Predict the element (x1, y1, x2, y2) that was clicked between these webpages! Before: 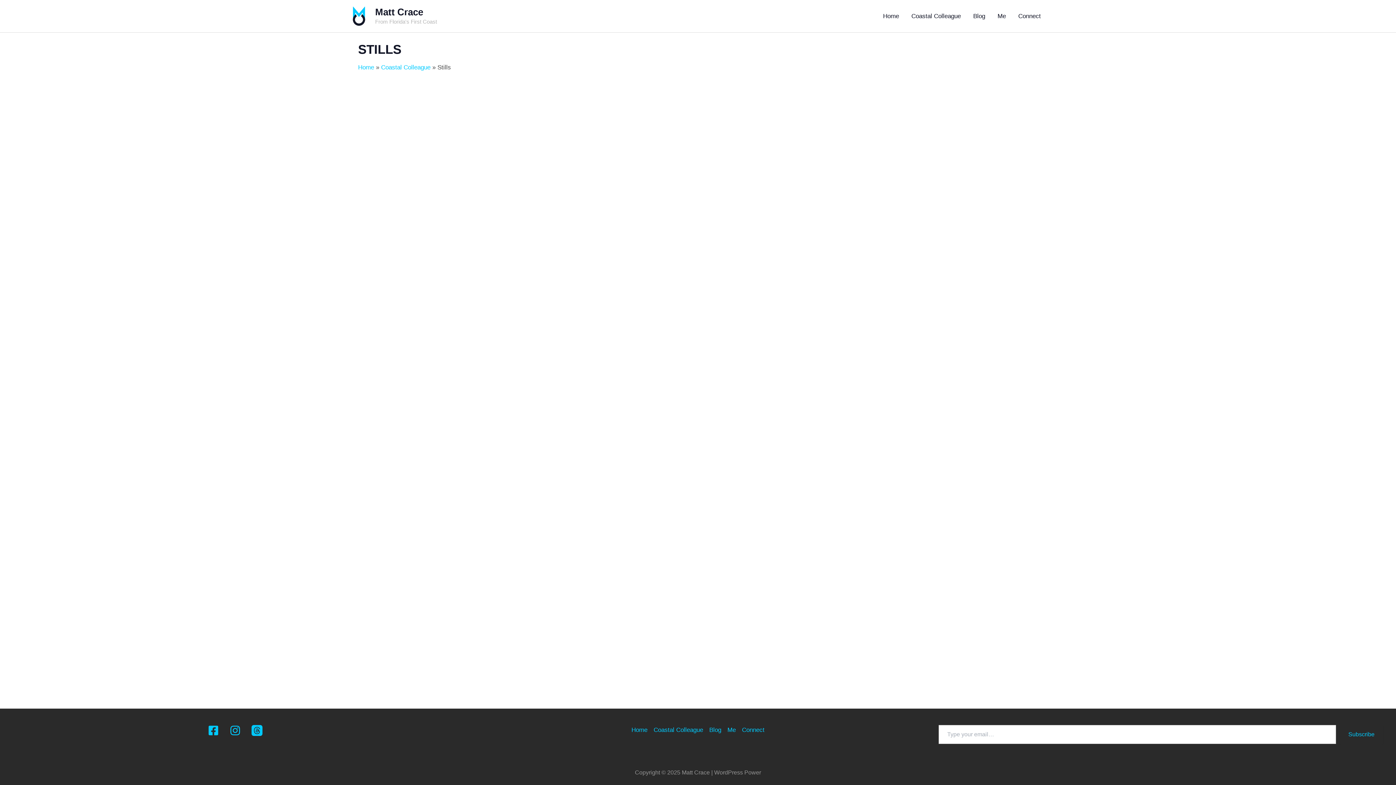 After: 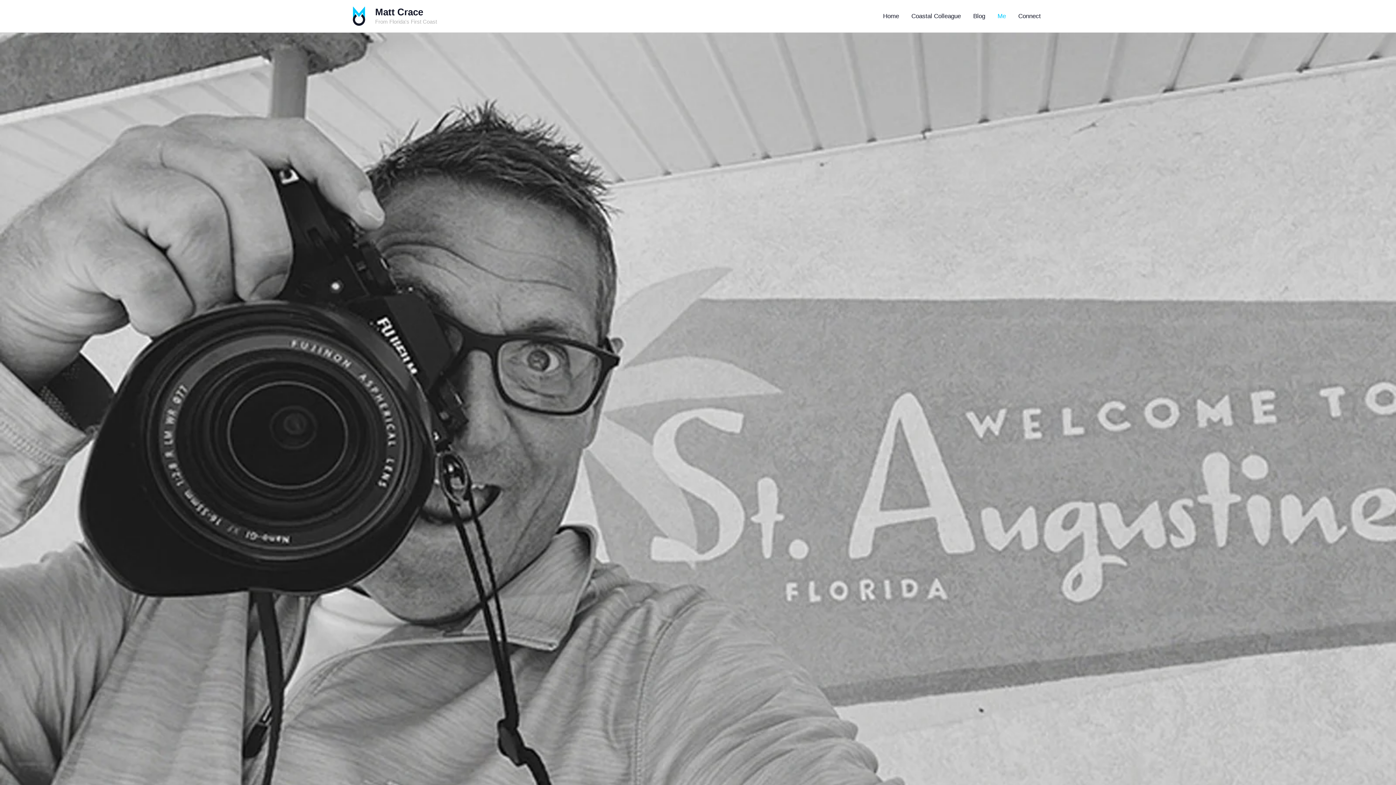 Action: label: Me bbox: (991, 1, 1012, 30)